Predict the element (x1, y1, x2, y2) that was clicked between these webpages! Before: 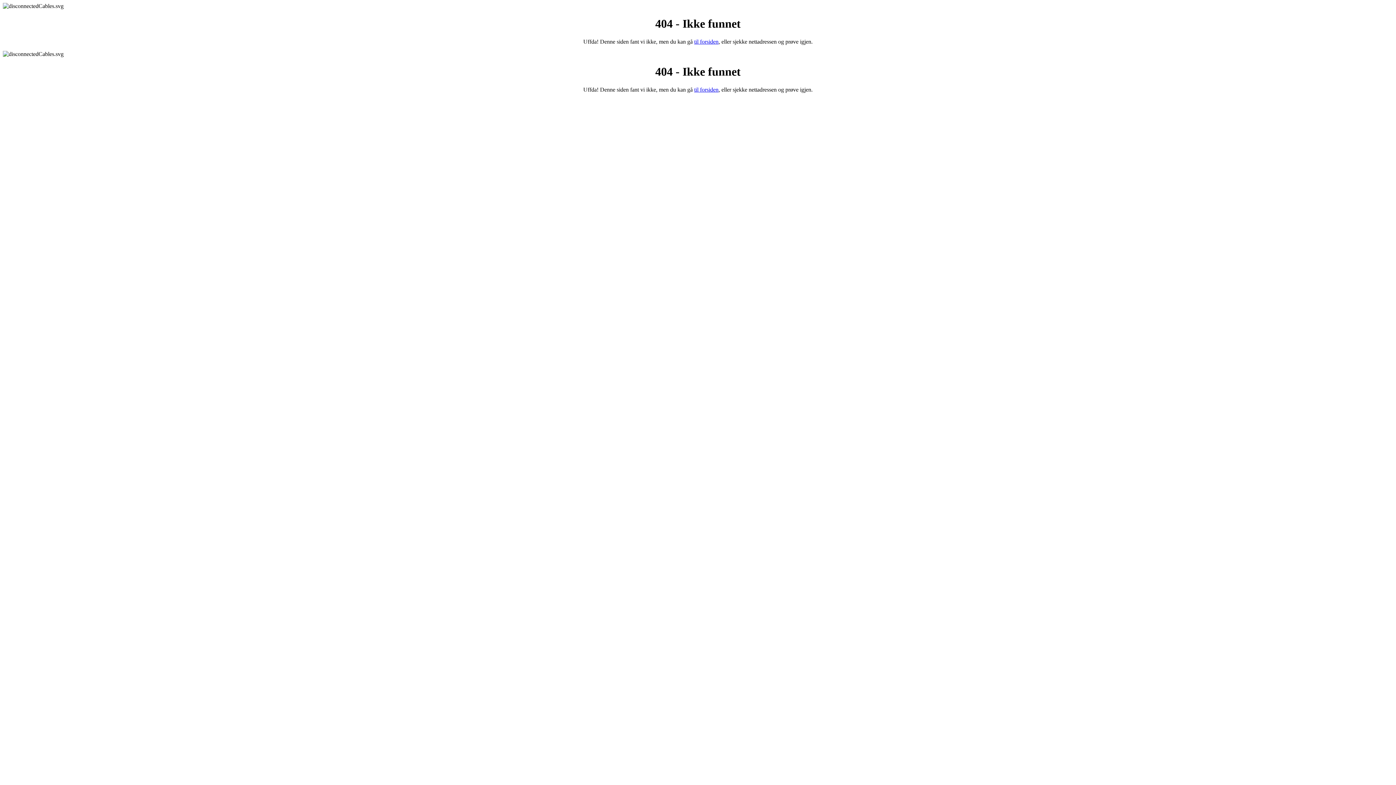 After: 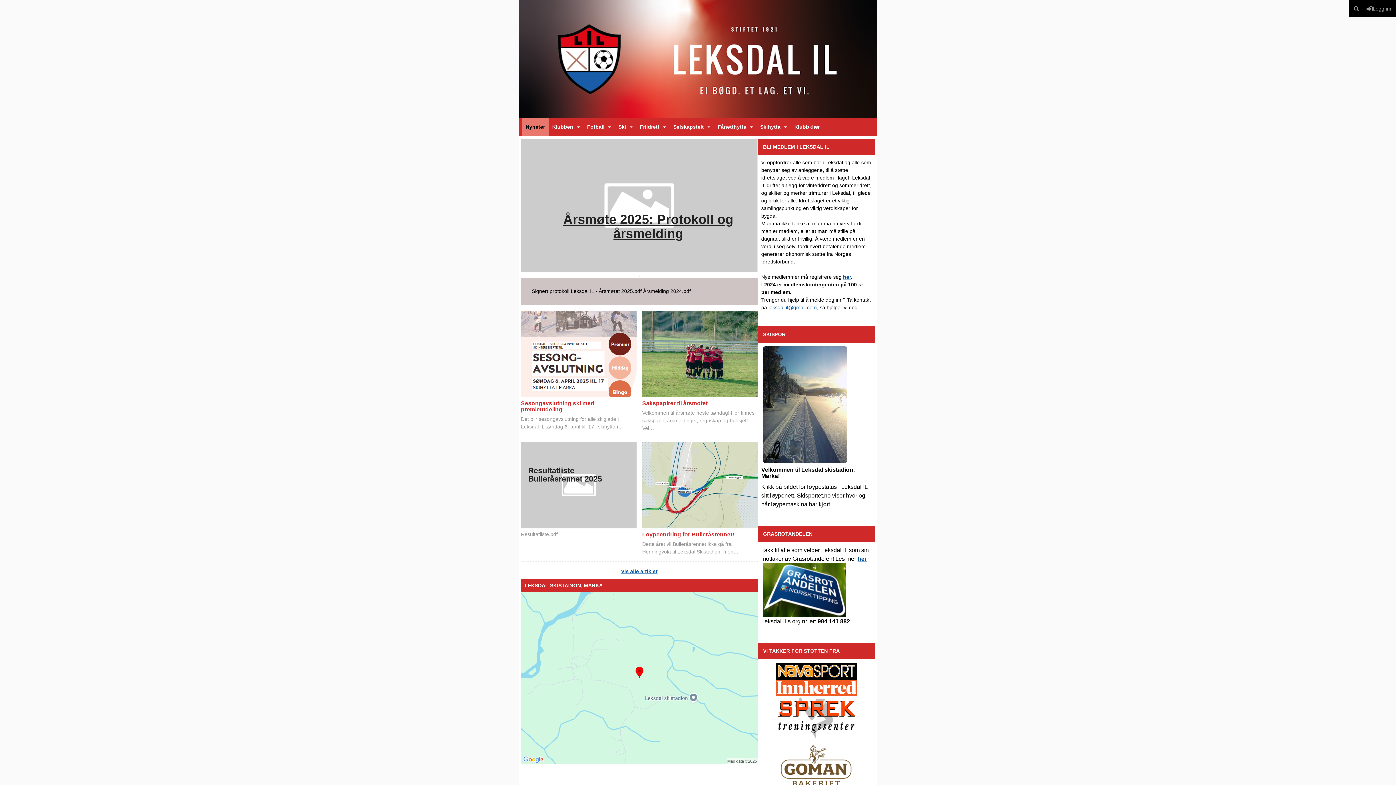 Action: bbox: (694, 38, 718, 44) label: til forsiden